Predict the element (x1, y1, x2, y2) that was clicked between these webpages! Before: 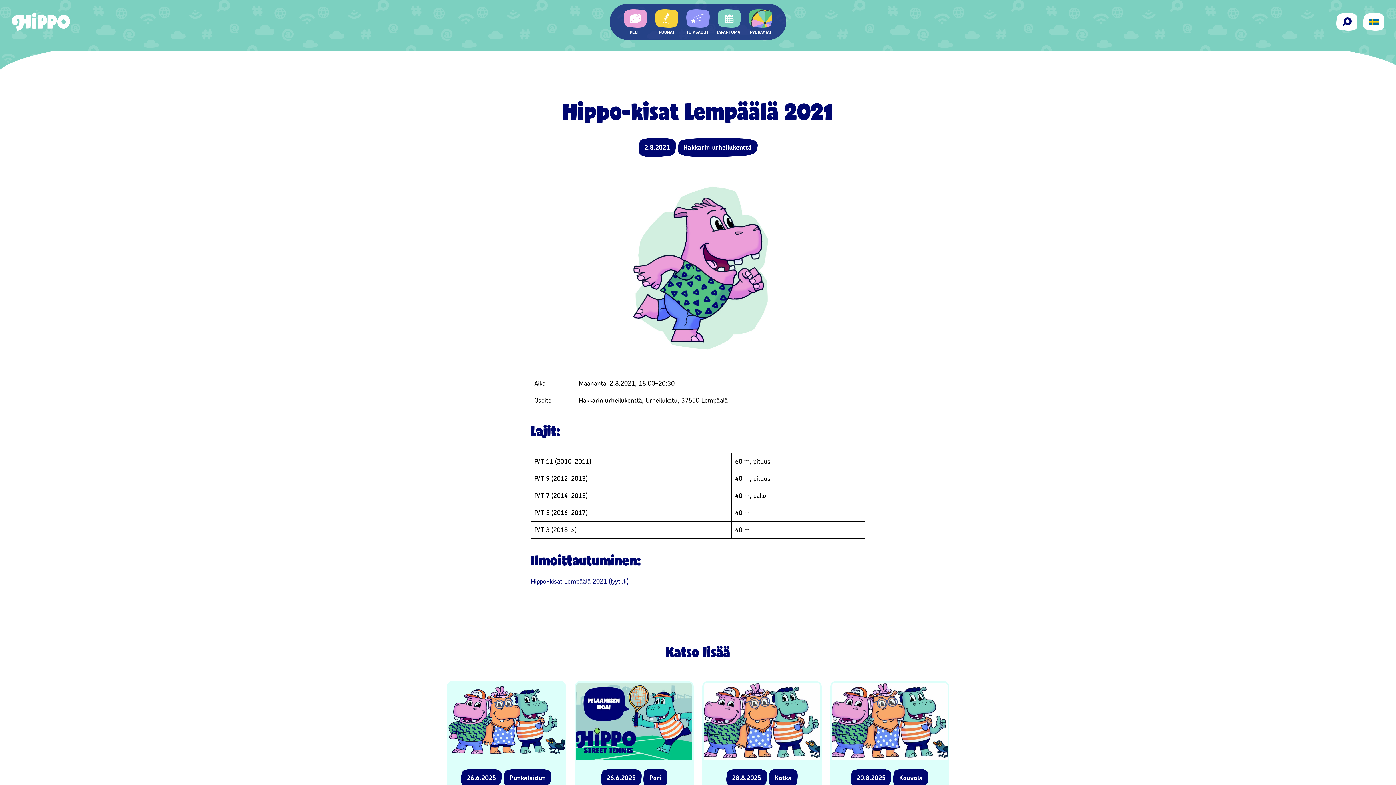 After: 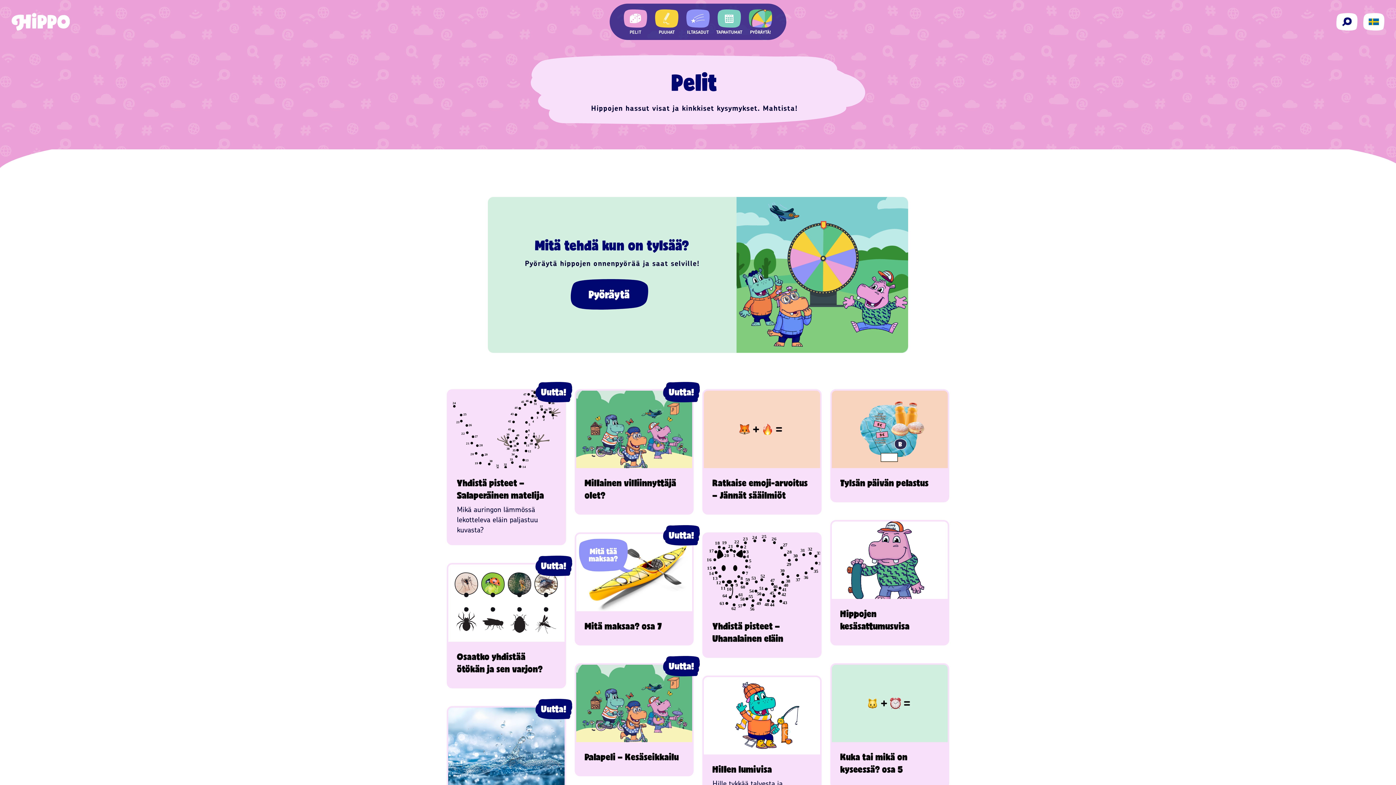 Action: label: PELIT bbox: (624, 9, 646, 35)